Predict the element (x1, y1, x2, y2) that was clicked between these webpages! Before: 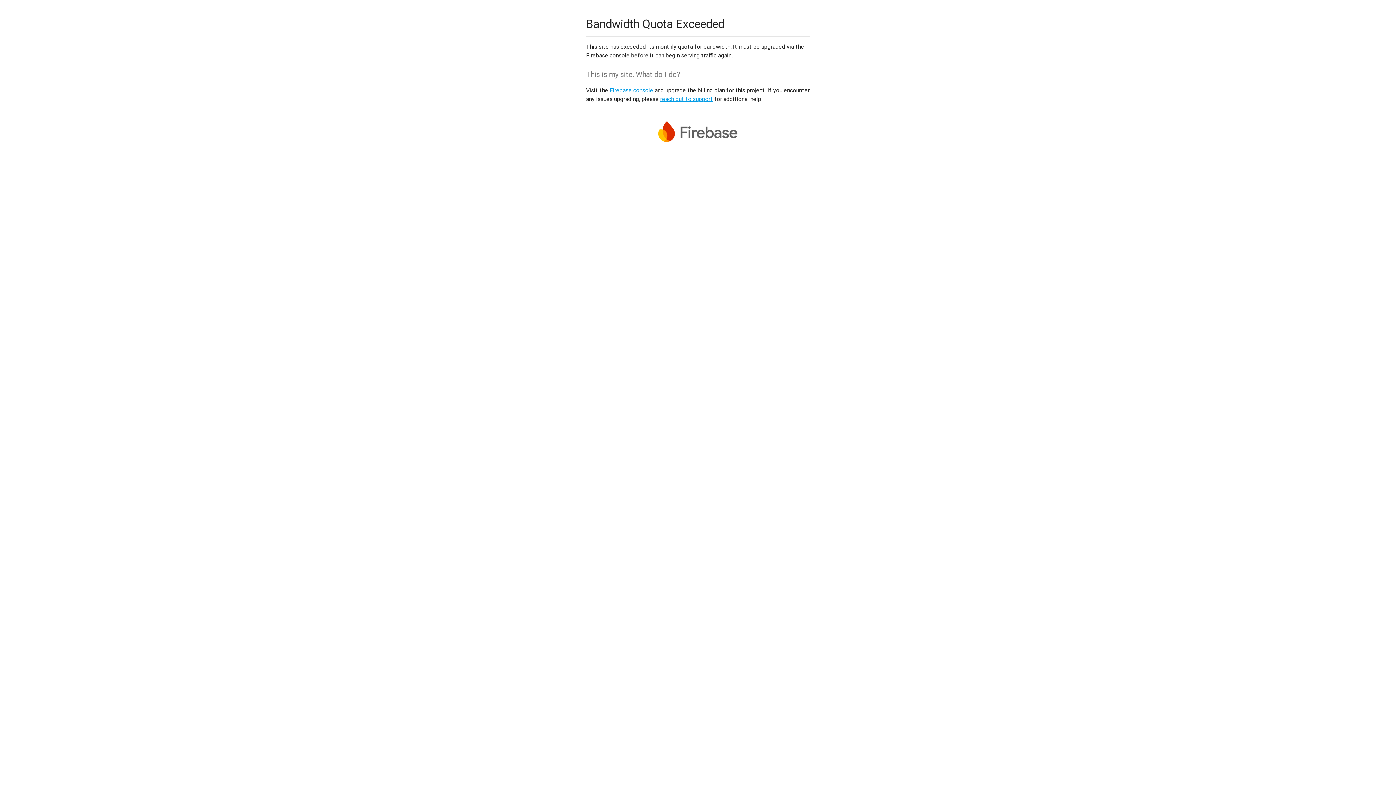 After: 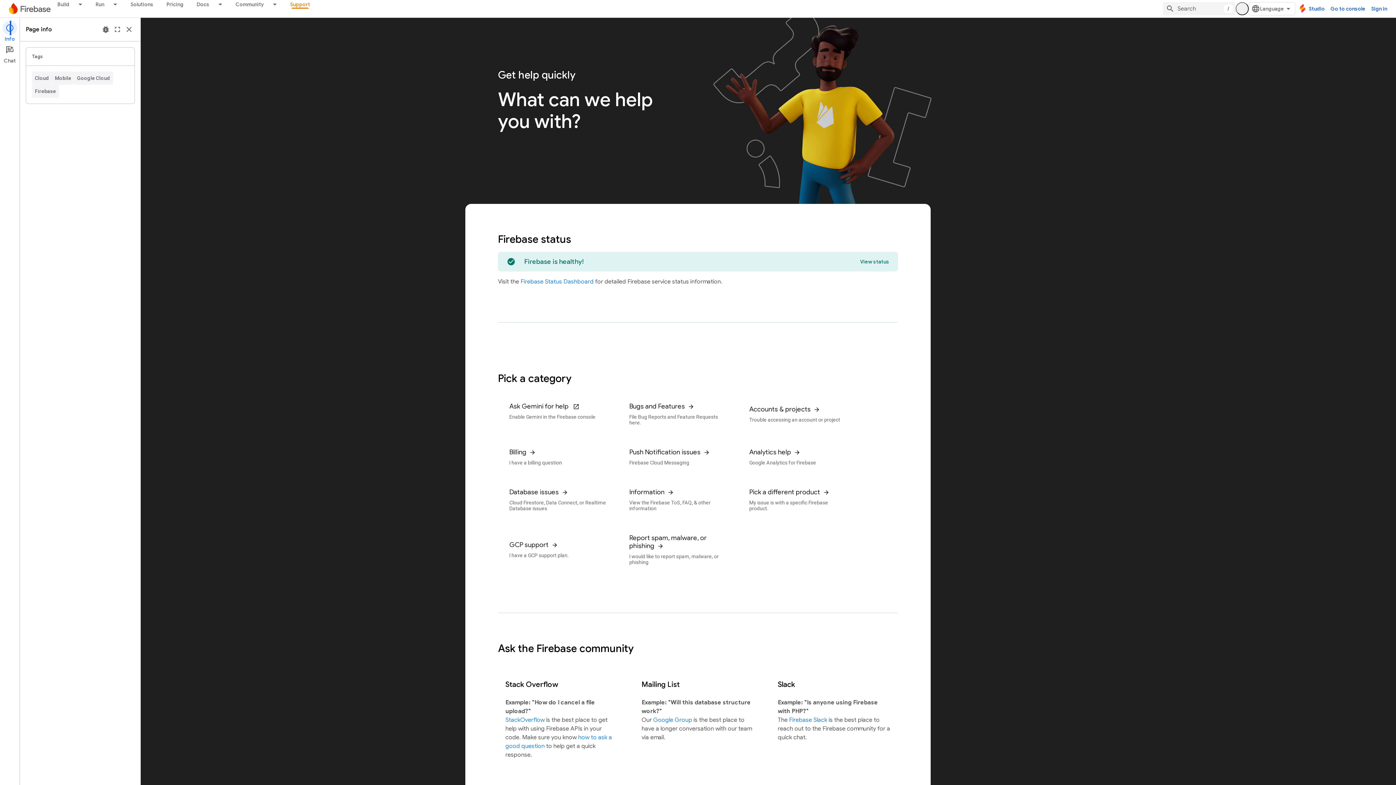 Action: label: reach out to support bbox: (660, 95, 713, 102)